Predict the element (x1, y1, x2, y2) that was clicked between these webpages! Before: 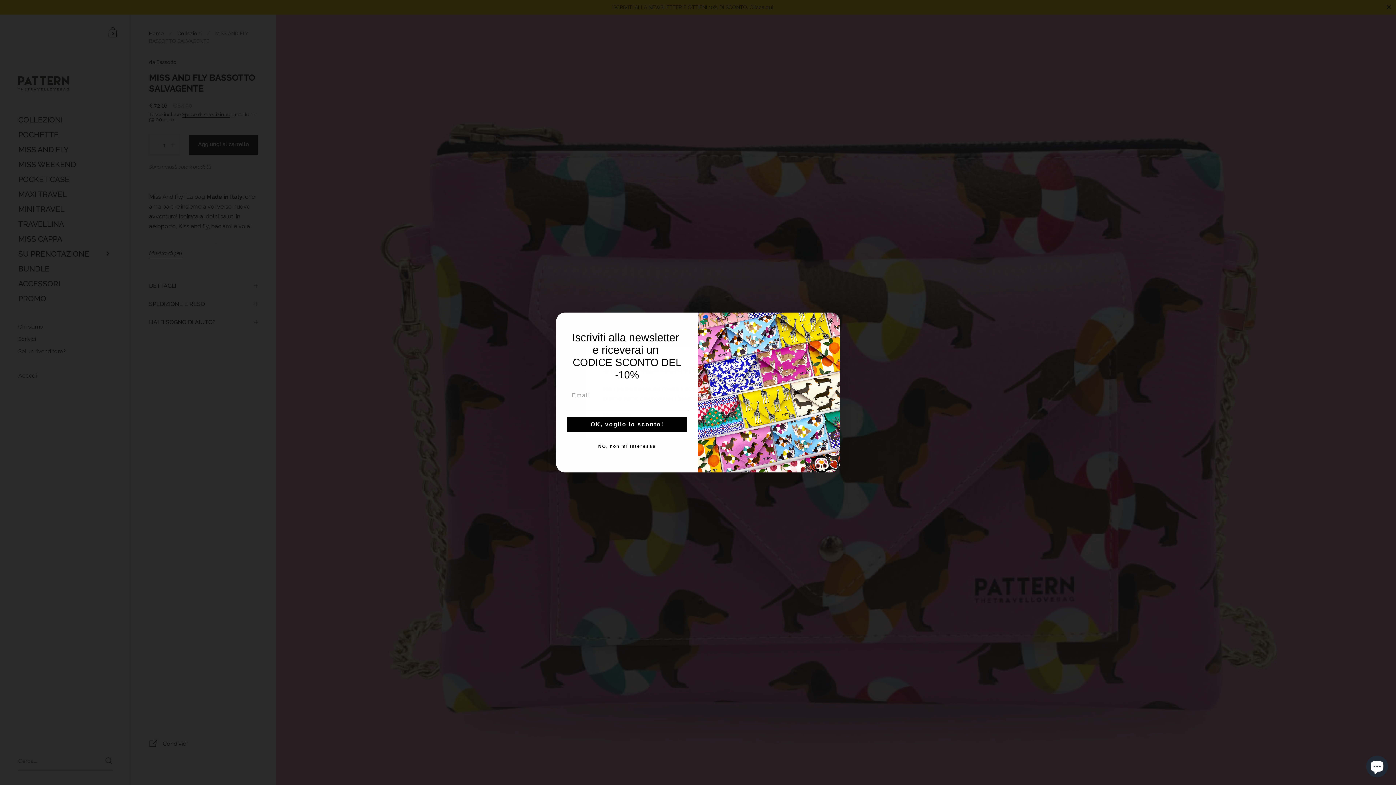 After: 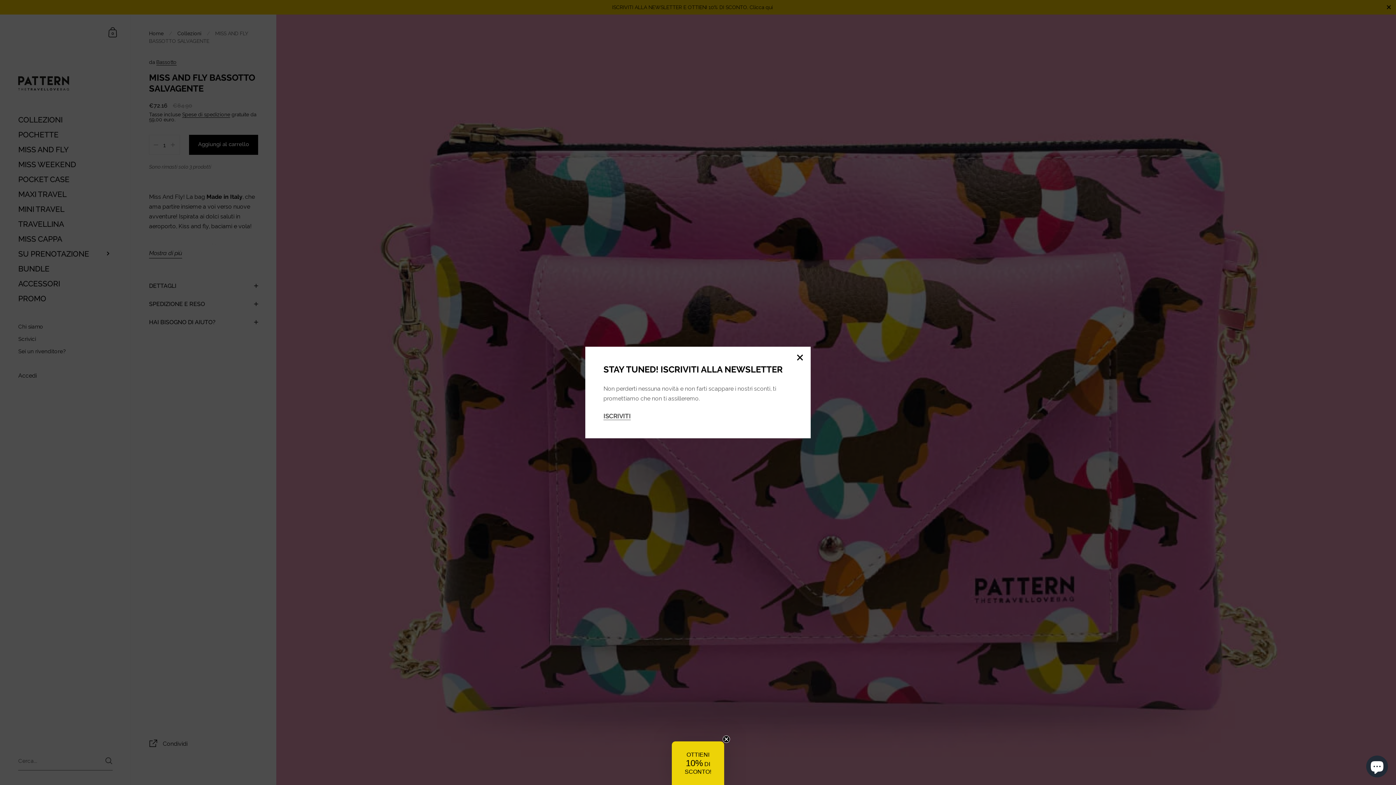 Action: bbox: (827, 332, 836, 341) label: Close dialog